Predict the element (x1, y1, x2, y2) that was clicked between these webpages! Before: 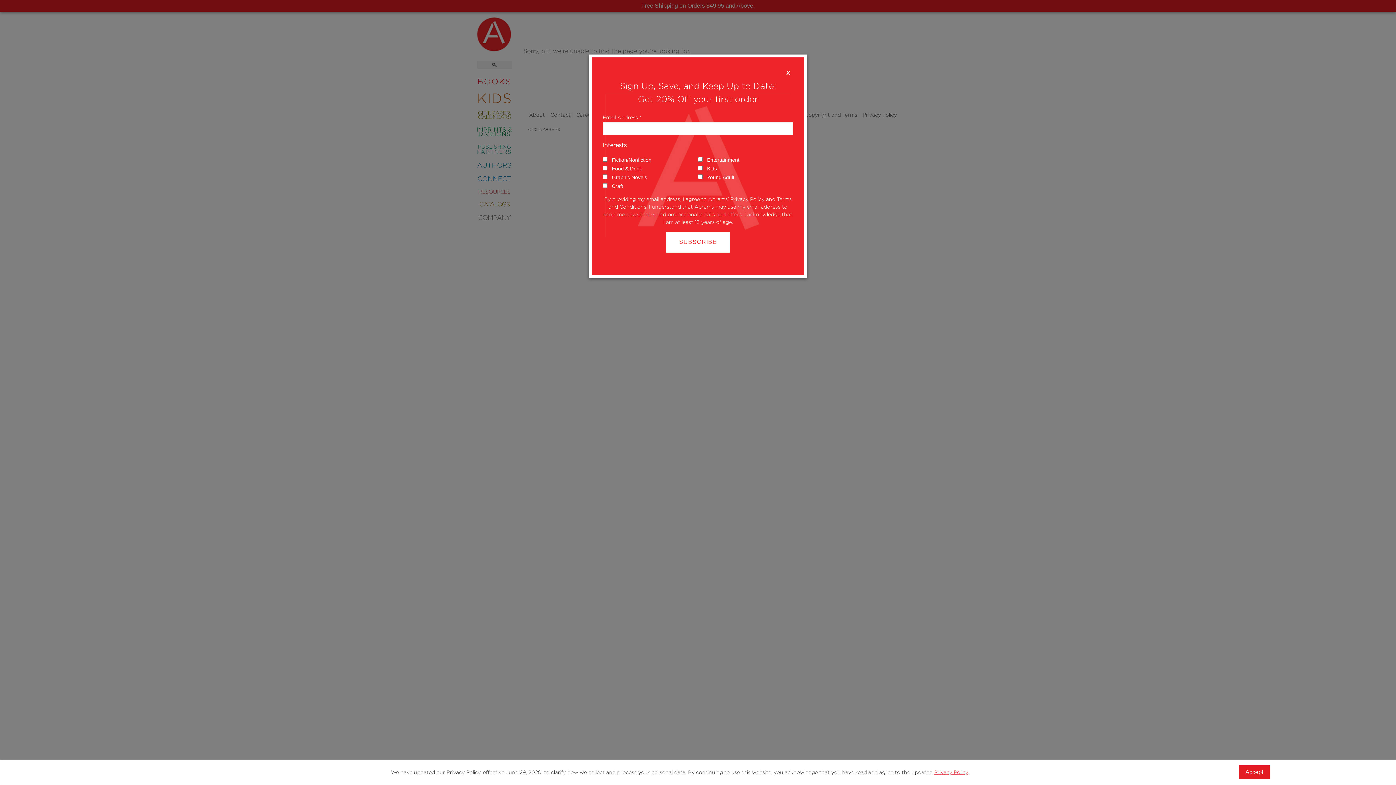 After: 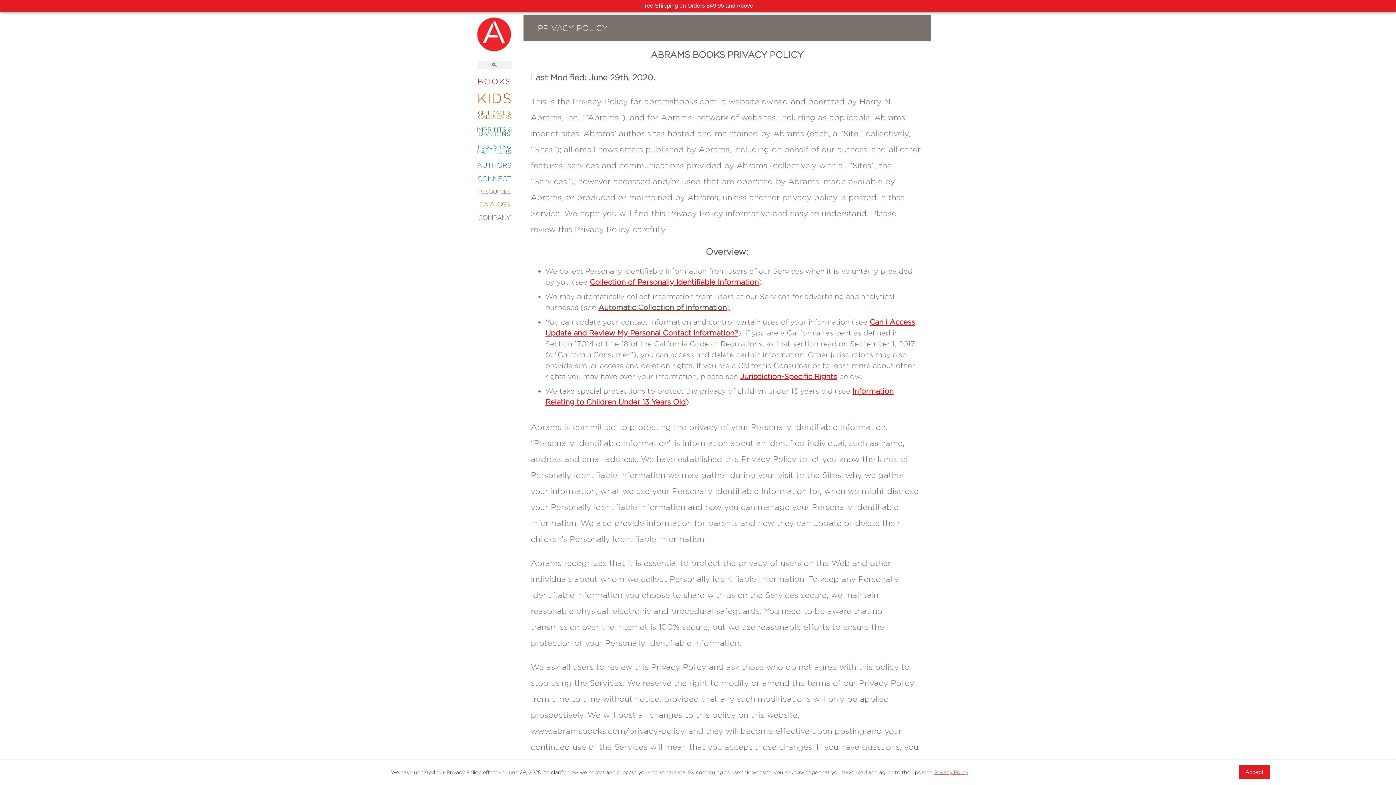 Action: label: Privacy Policy bbox: (934, 769, 968, 775)